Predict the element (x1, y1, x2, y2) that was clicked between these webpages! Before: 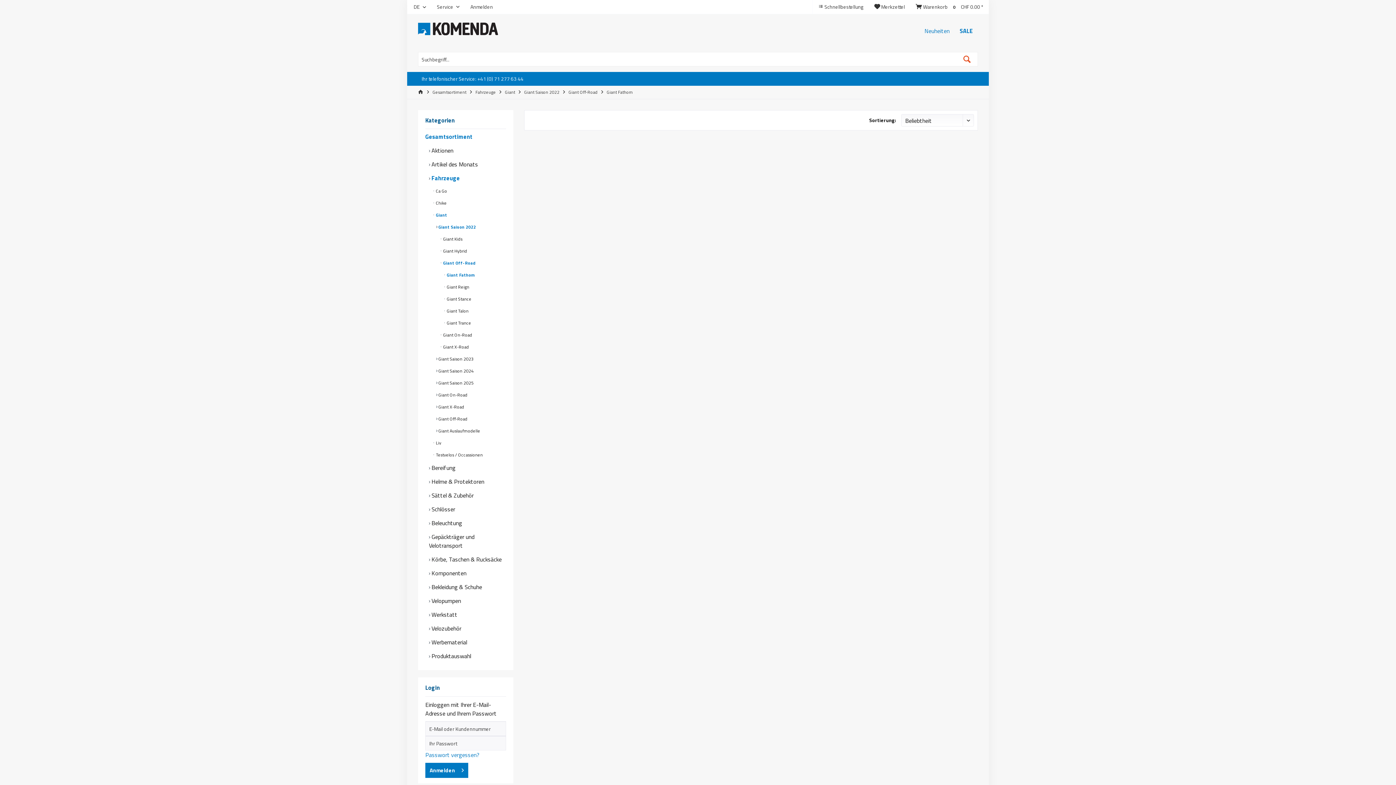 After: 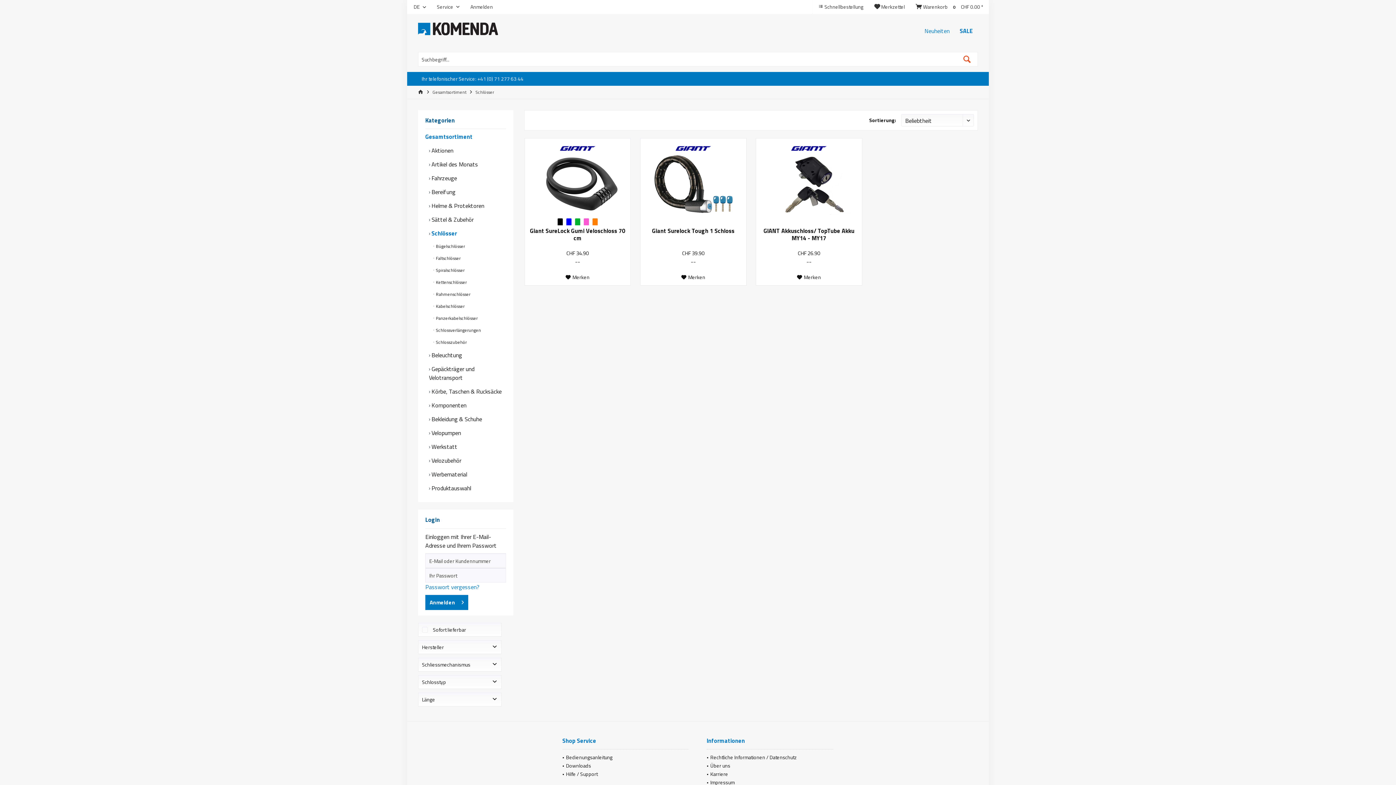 Action: label:  Schlösser bbox: (429, 502, 506, 516)